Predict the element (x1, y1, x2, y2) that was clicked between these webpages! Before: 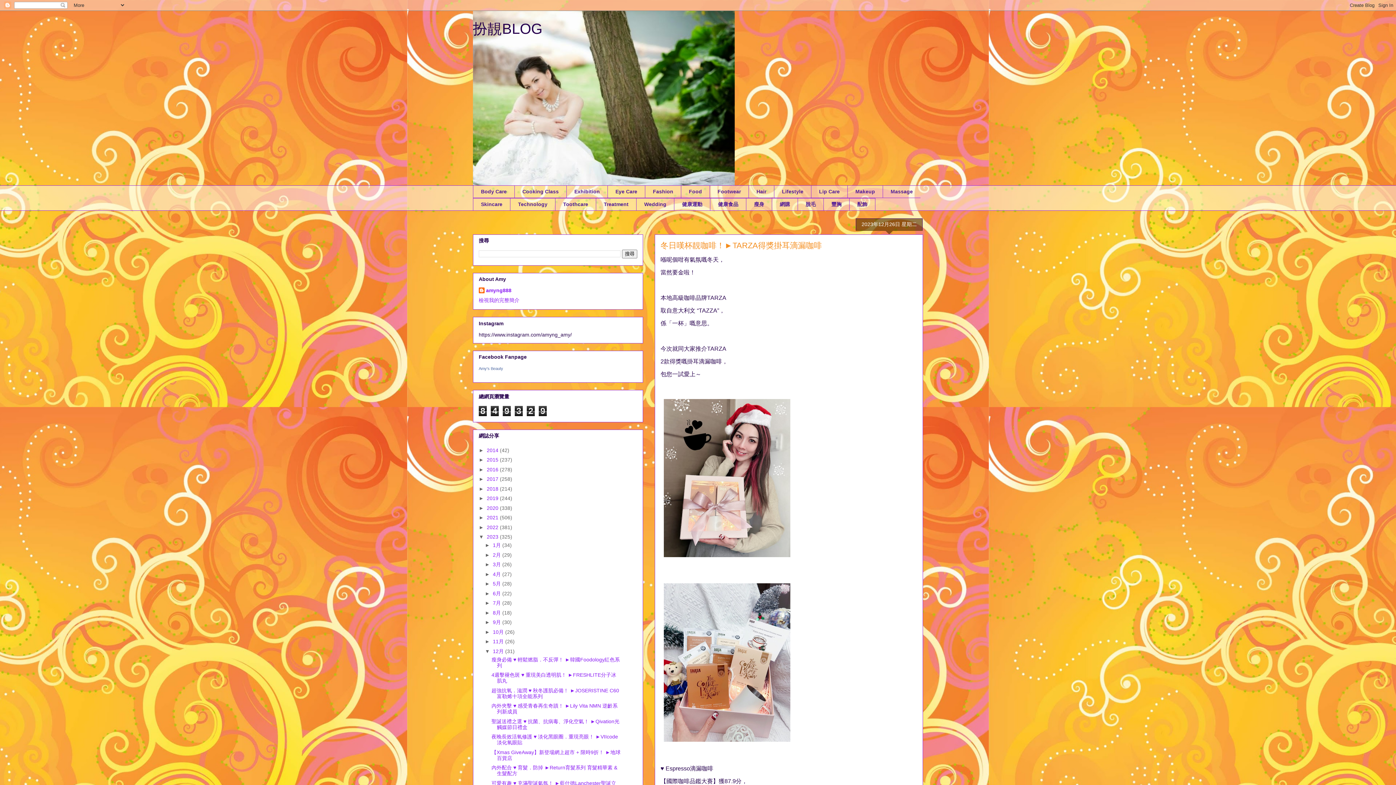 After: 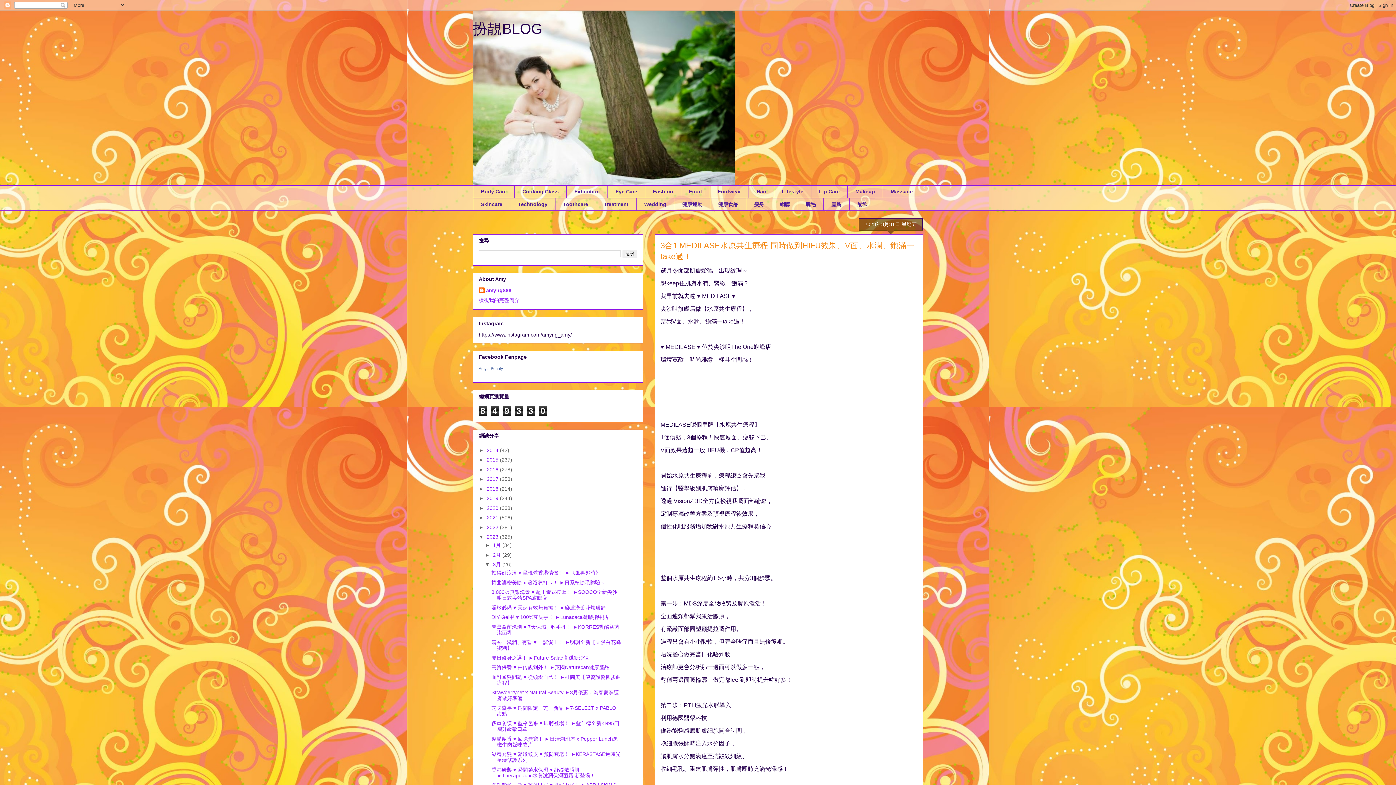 Action: label: 3月  bbox: (493, 561, 502, 567)